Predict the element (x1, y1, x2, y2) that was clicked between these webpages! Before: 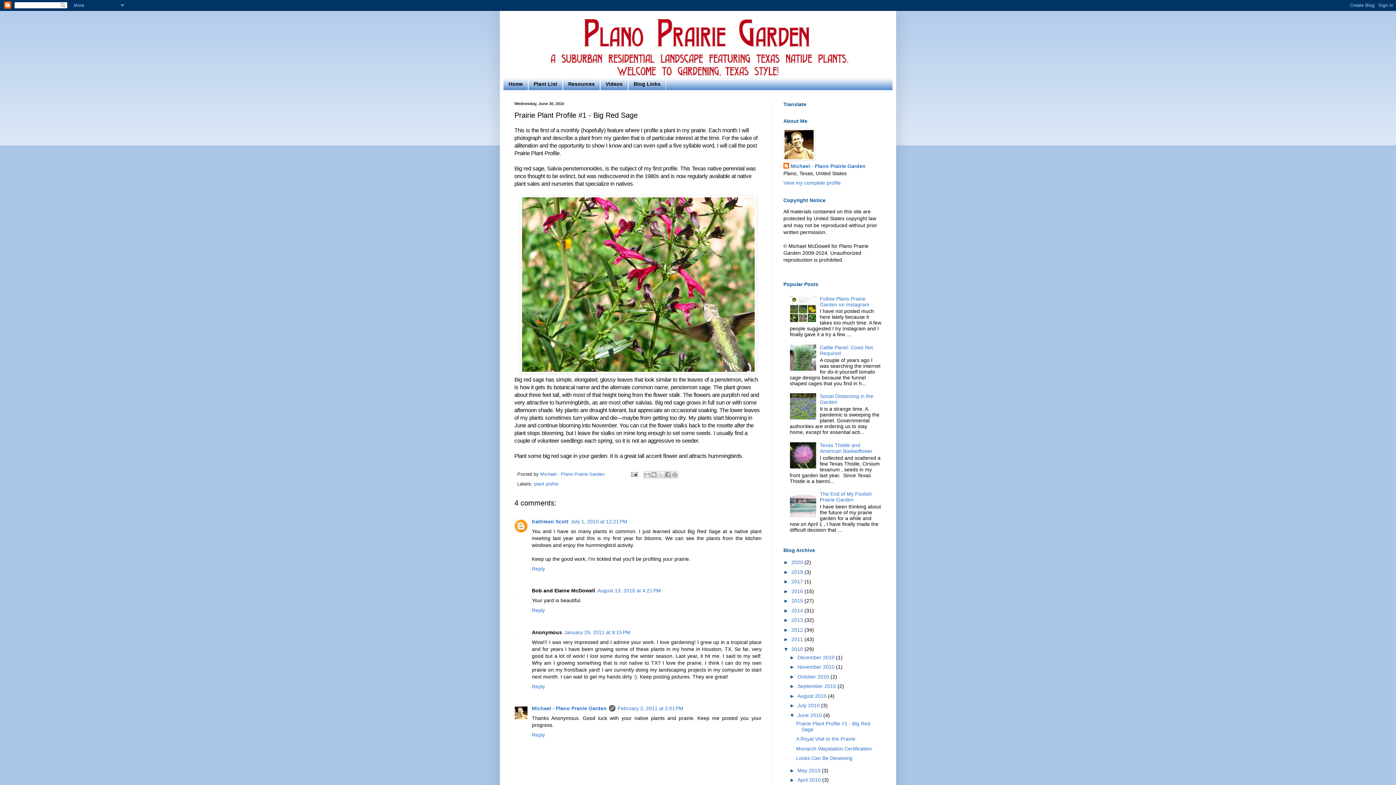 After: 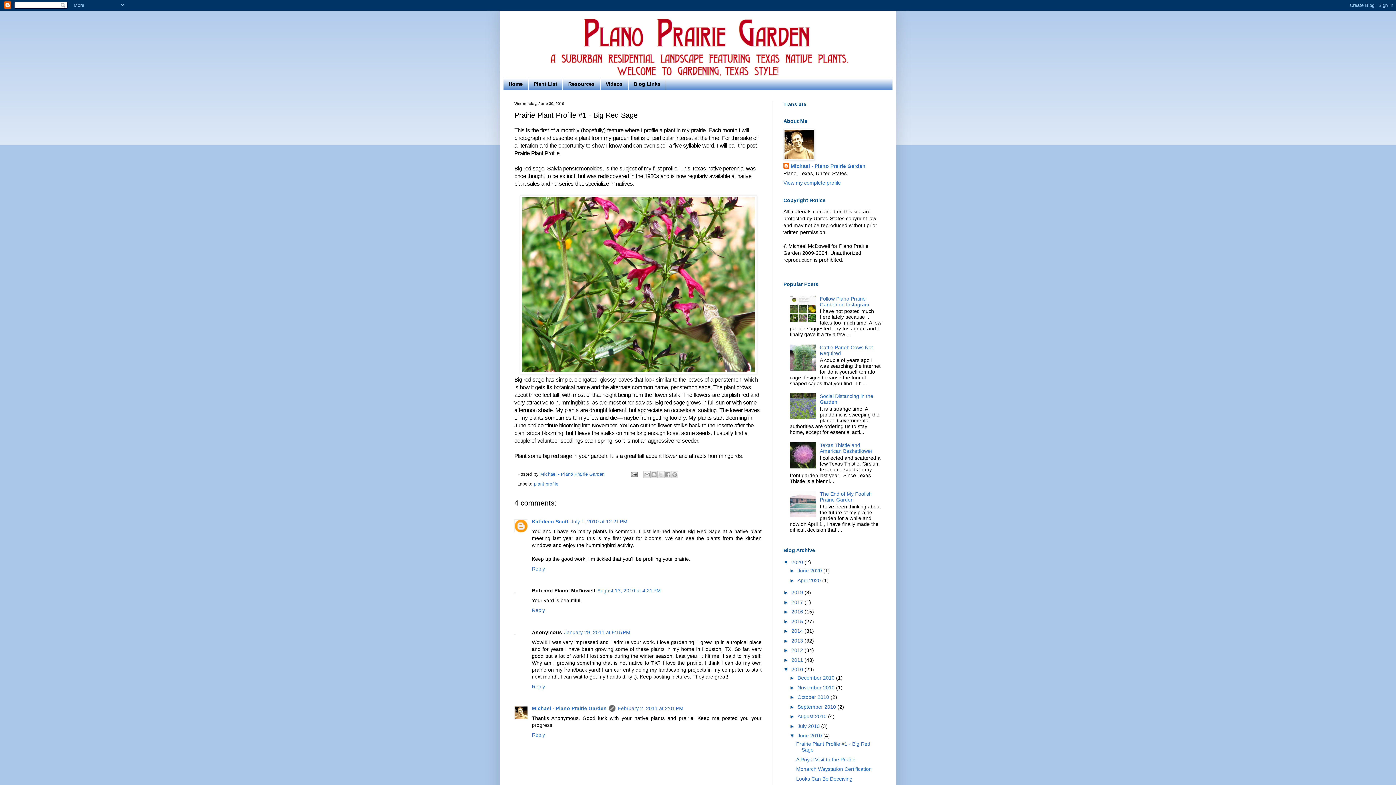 Action: bbox: (783, 559, 791, 565) label: ►  